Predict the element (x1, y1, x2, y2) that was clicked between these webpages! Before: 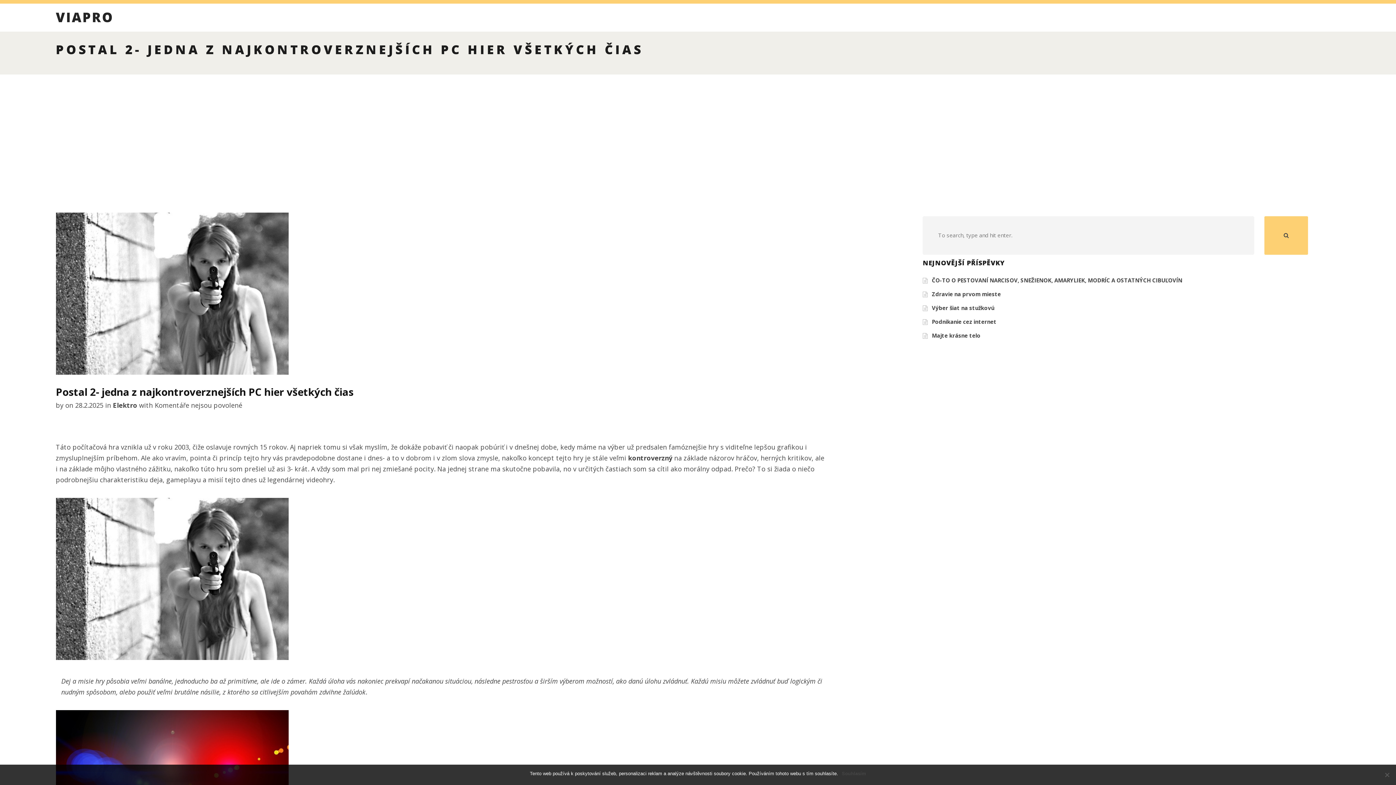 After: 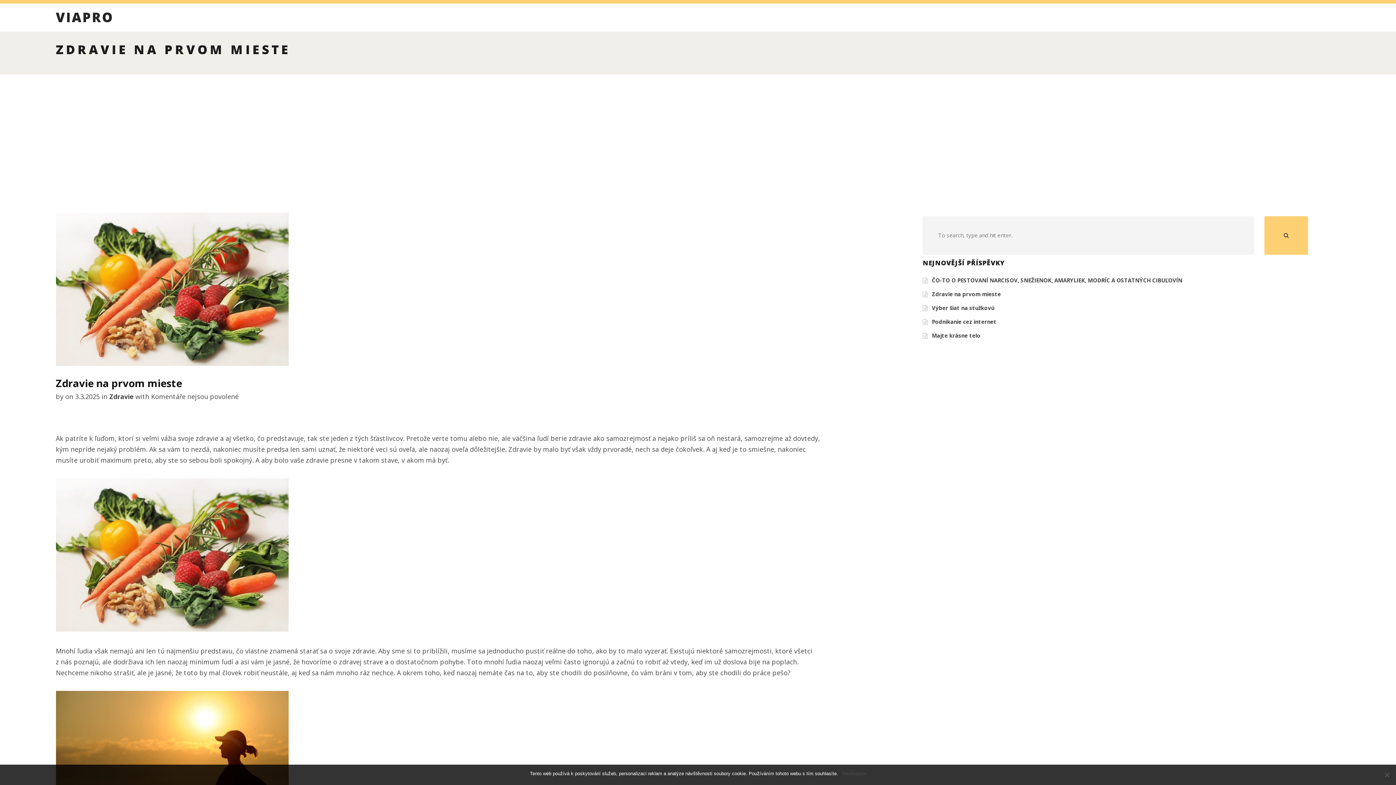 Action: bbox: (932, 290, 1001, 299) label: Zdravie na prvom mieste